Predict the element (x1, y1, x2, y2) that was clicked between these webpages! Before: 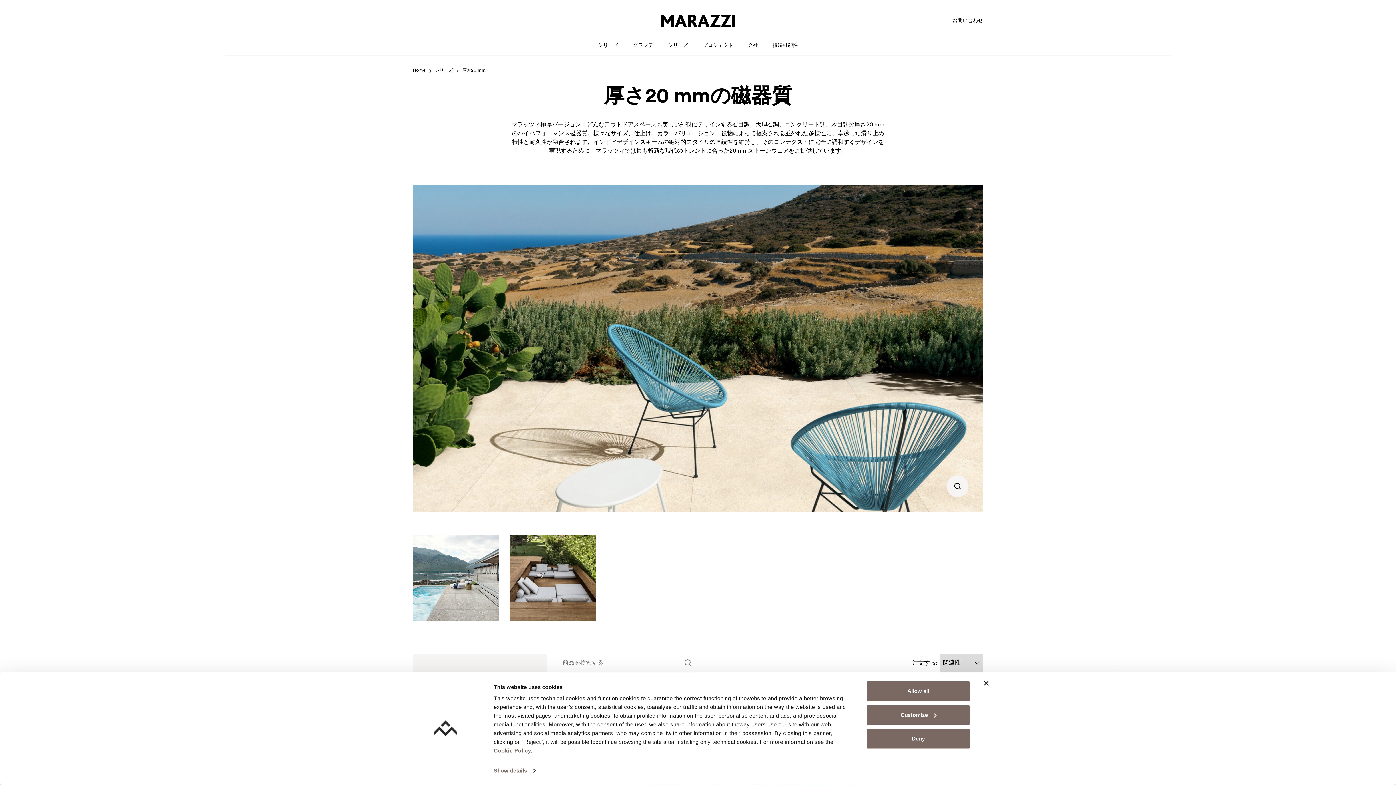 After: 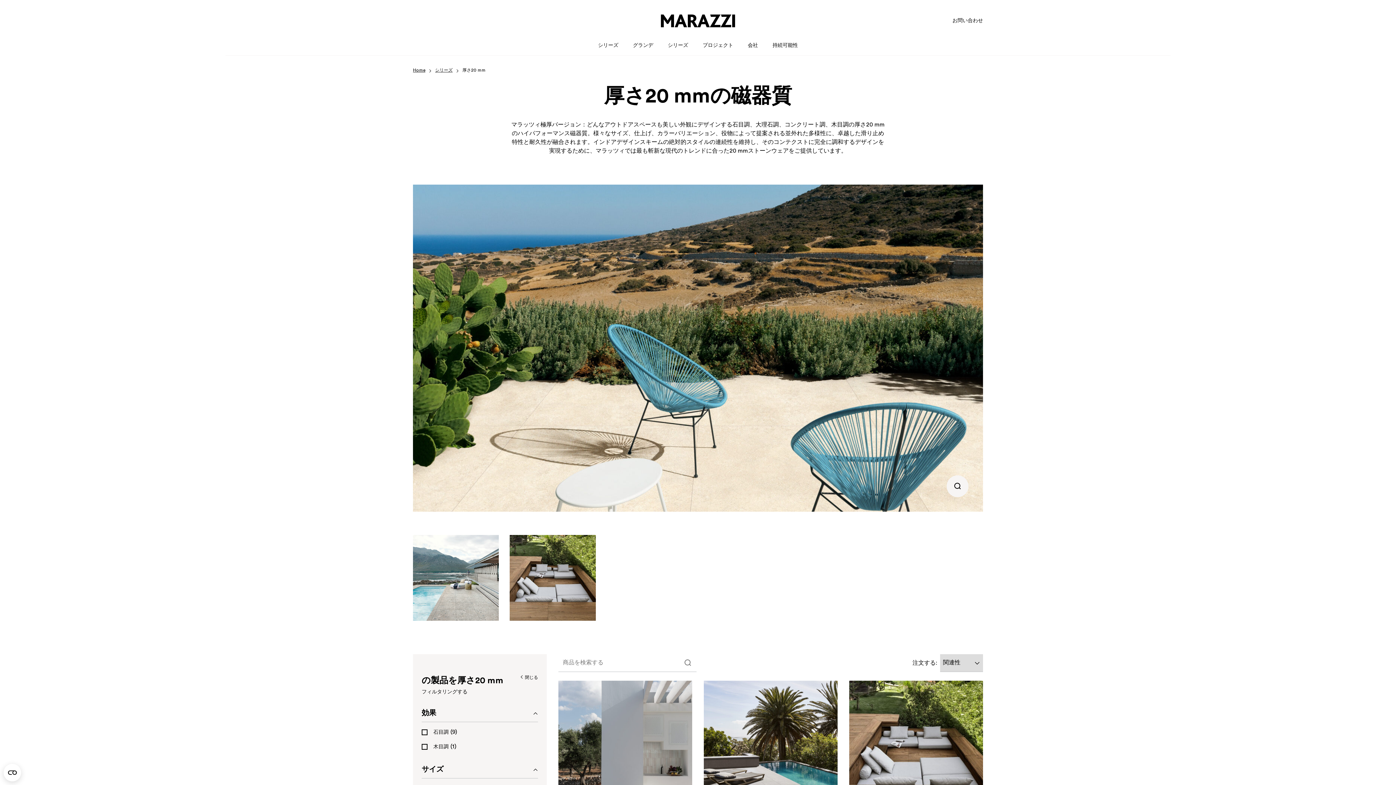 Action: bbox: (866, 728, 970, 749) label: Deny